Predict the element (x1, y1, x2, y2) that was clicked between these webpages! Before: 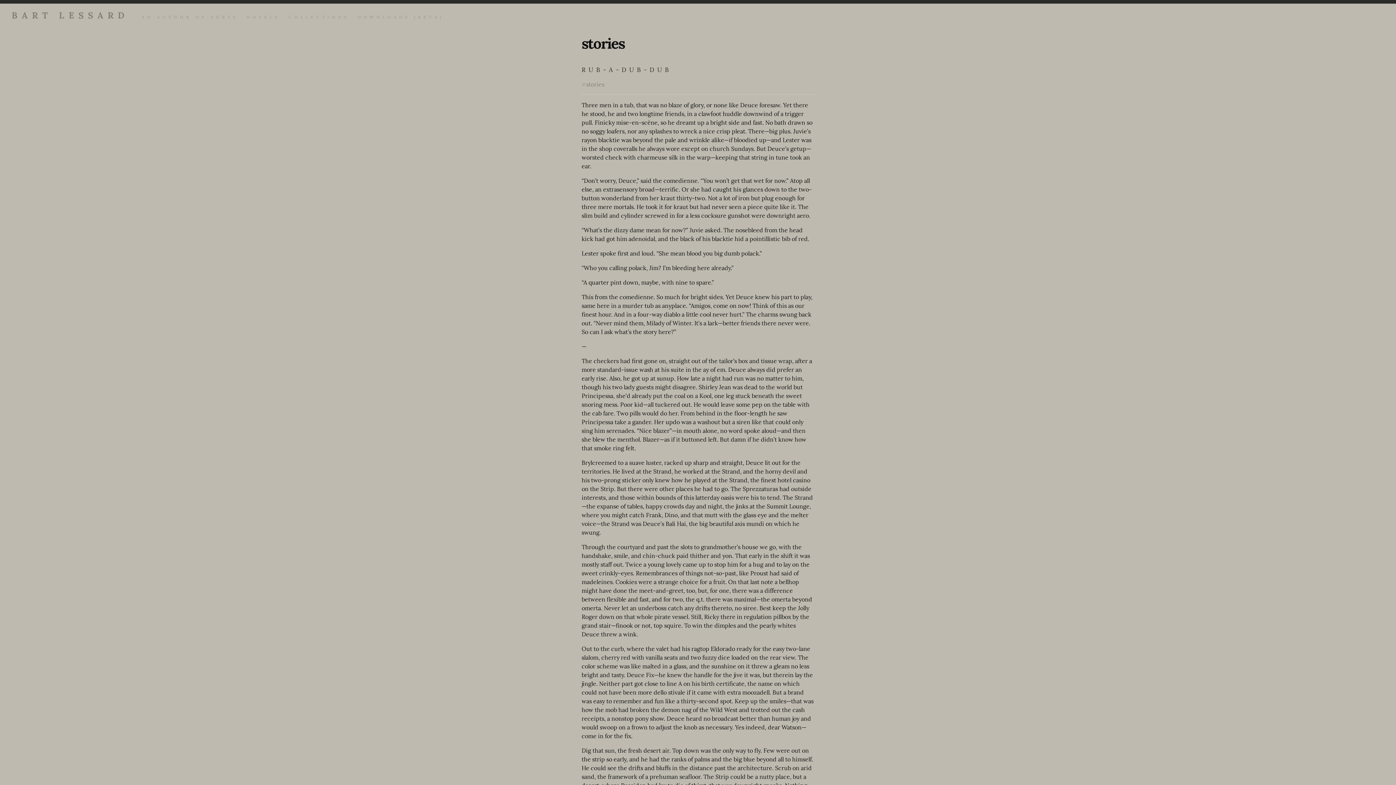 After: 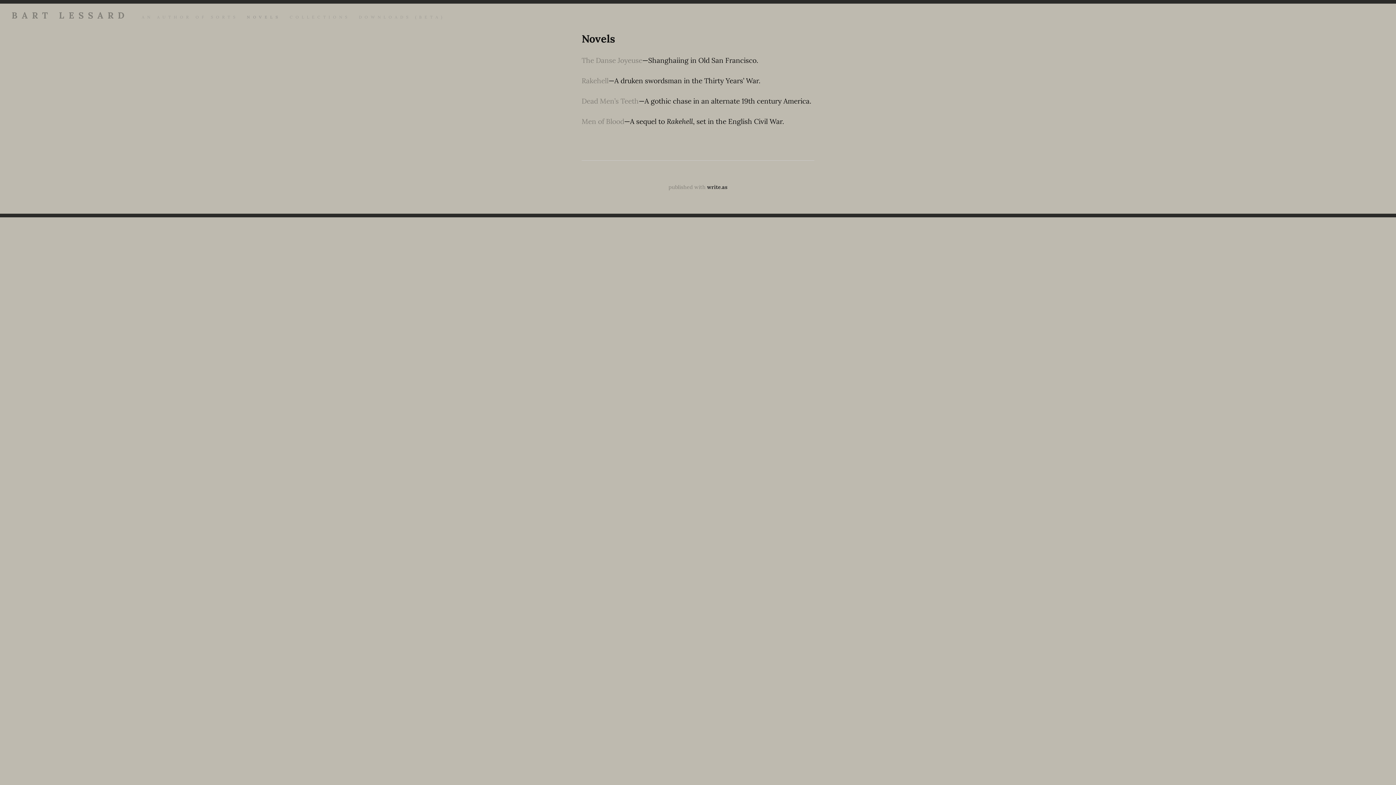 Action: bbox: (246, 9, 280, 23) label: Novels